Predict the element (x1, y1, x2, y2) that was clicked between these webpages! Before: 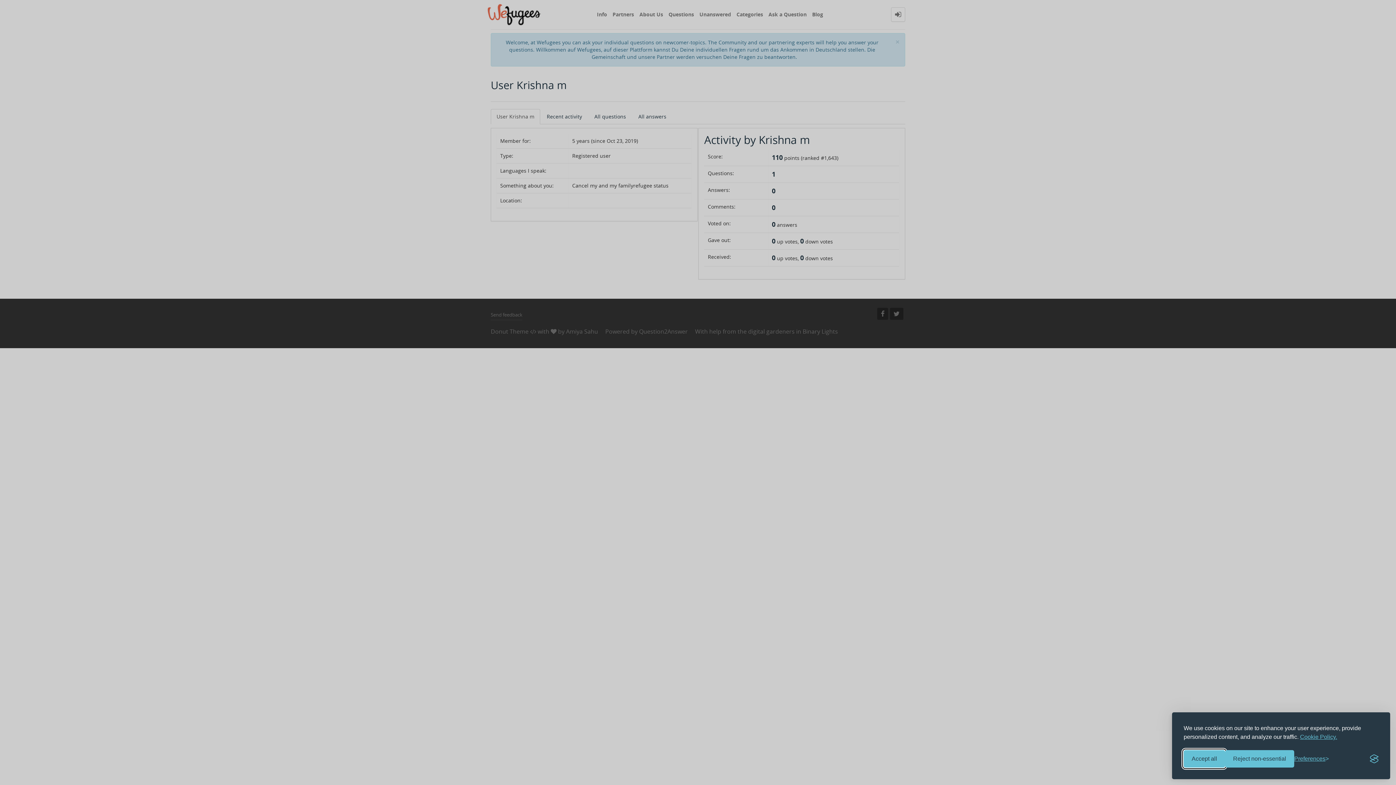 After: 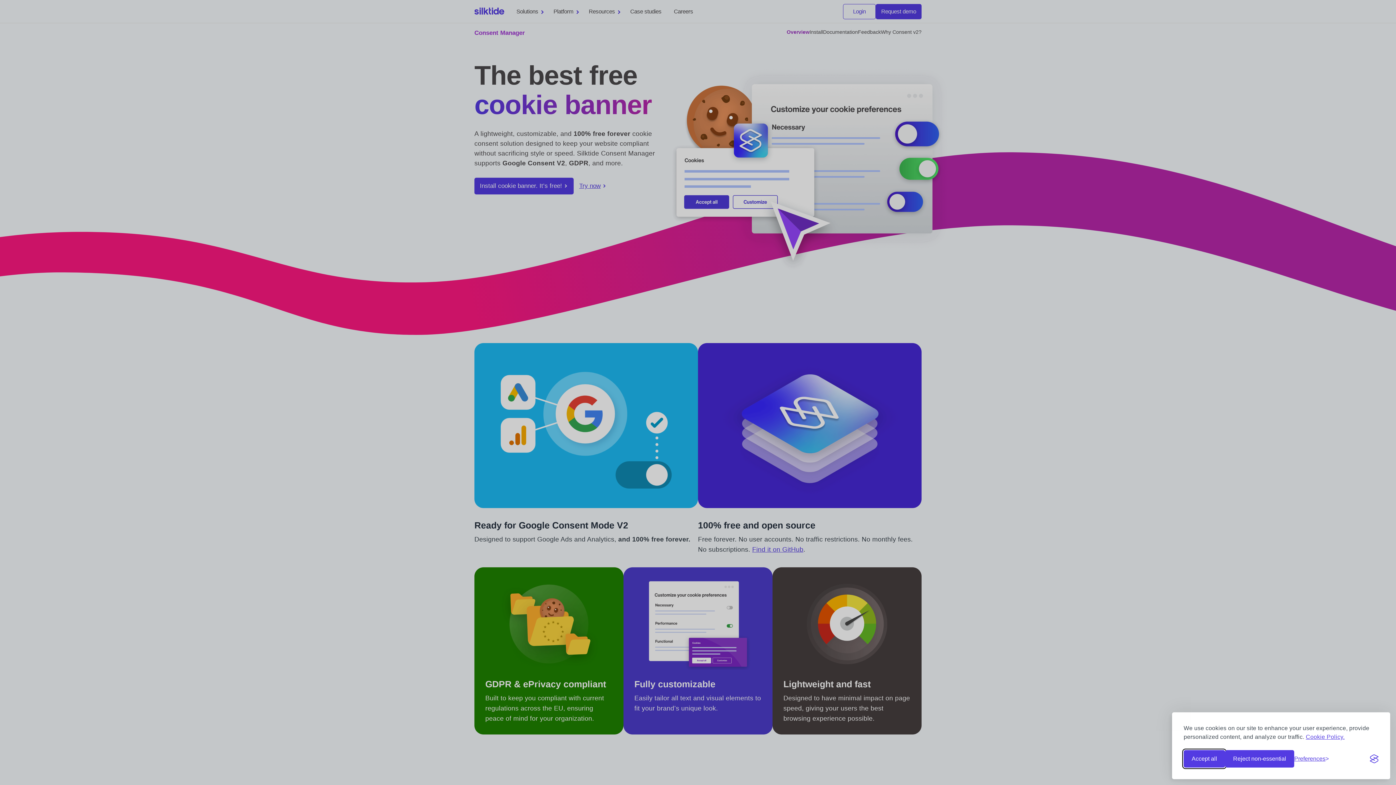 Action: bbox: (1370, 754, 1378, 763) label: Visit the Silktide Consent Manager page